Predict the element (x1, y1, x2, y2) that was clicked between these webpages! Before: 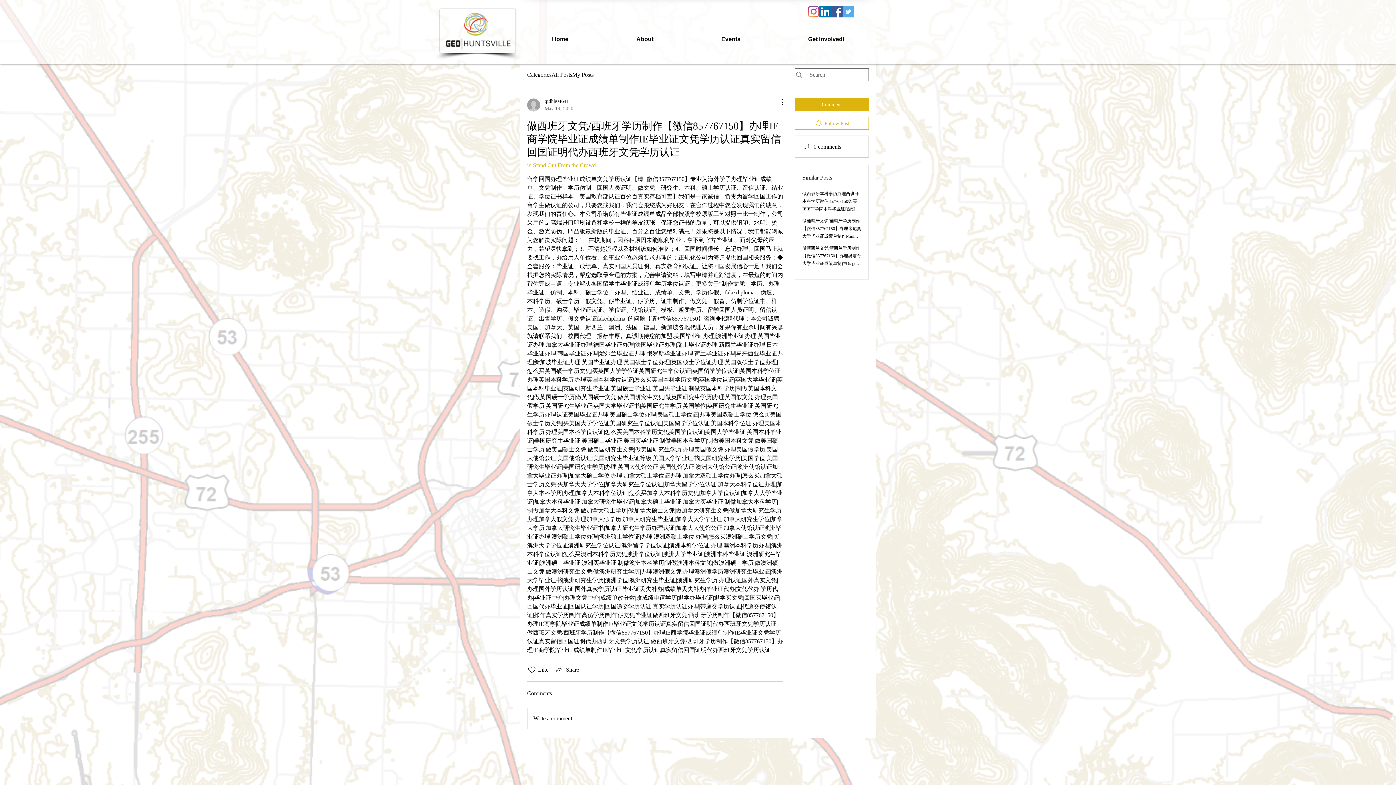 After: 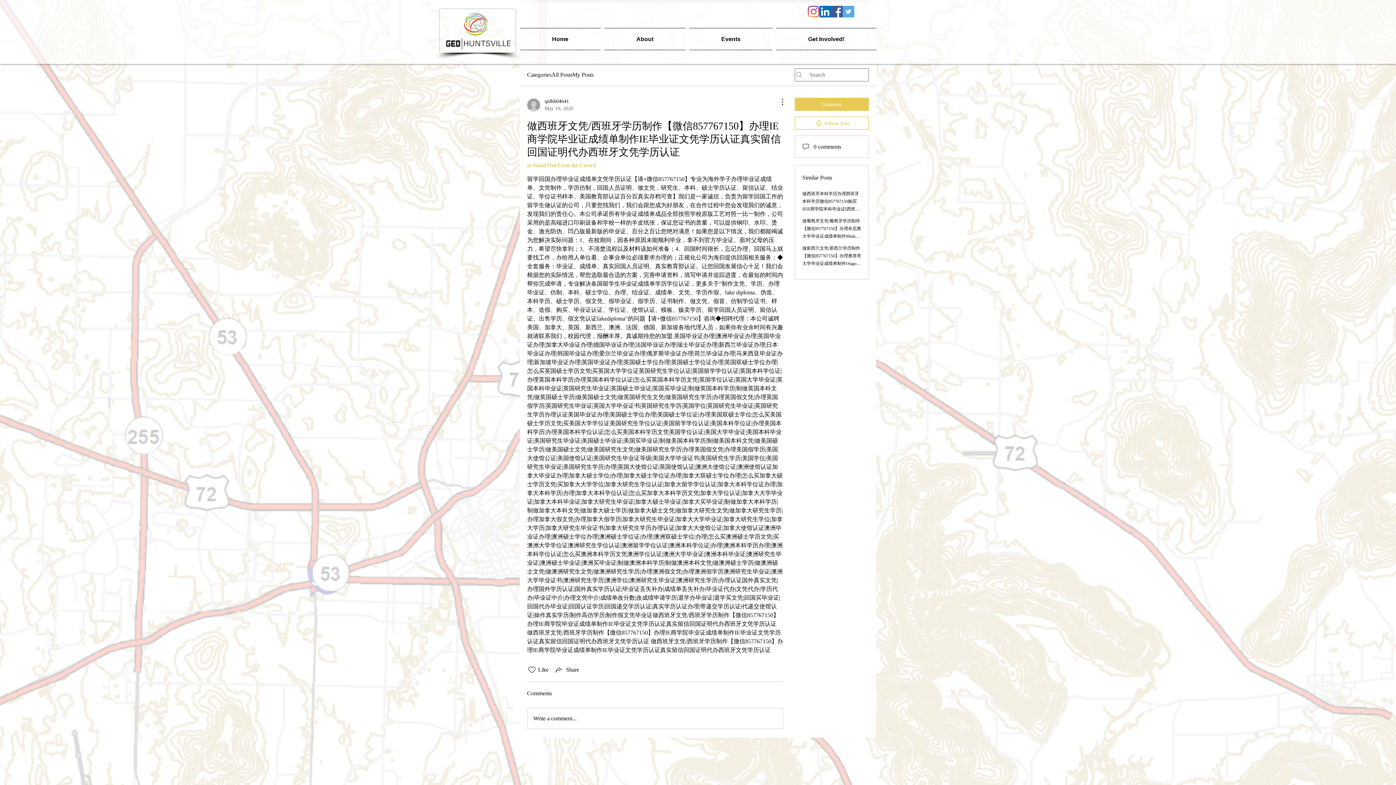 Action: bbox: (794, 97, 869, 110) label: Comment